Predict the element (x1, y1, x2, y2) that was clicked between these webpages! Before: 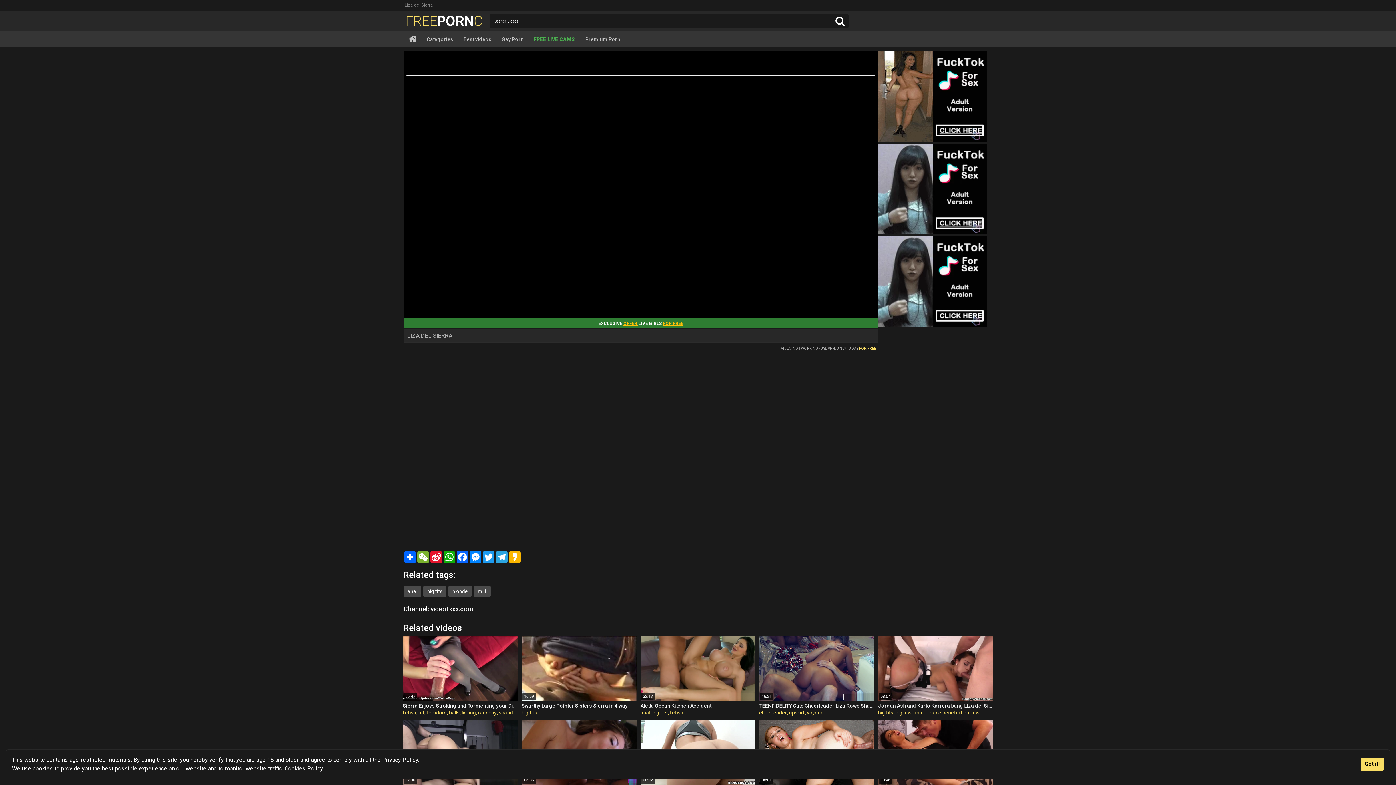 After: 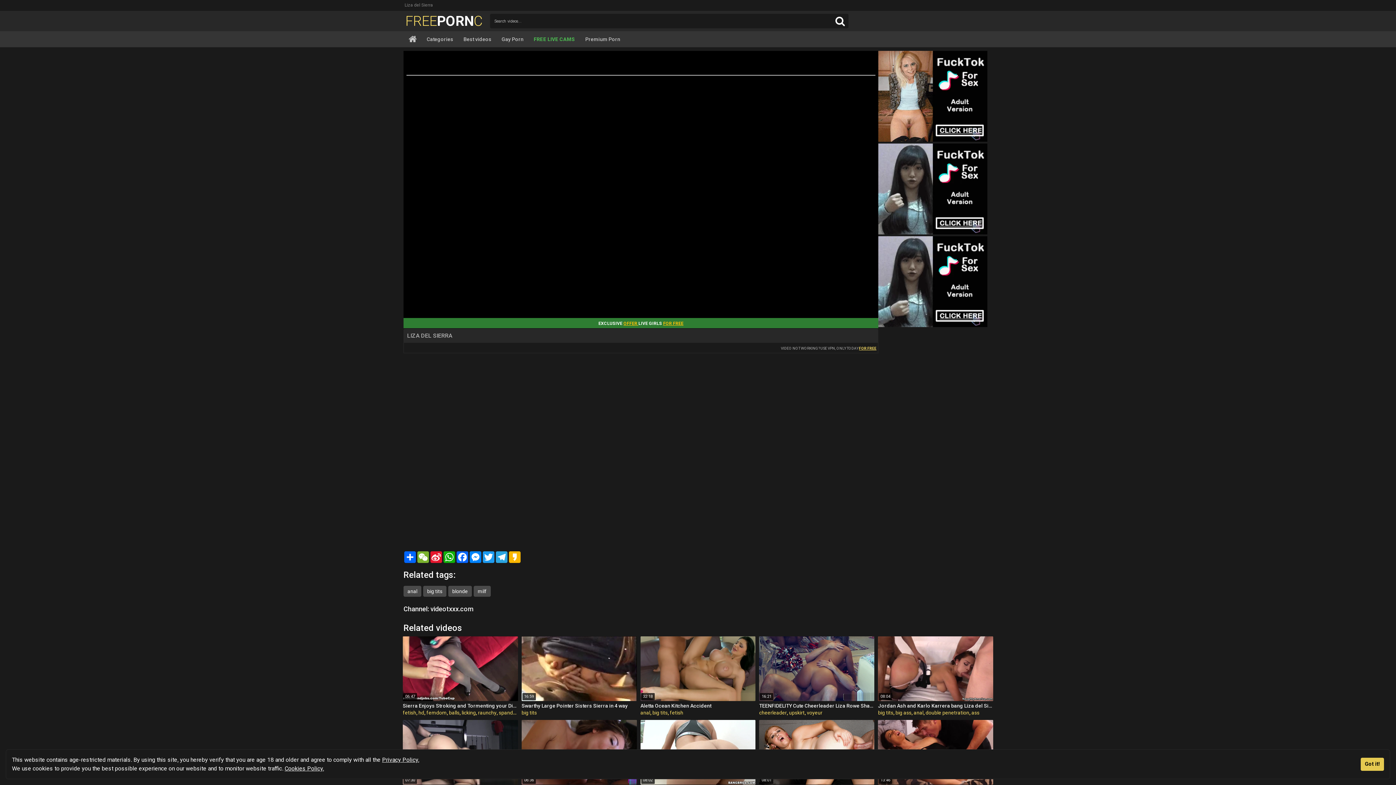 Action: label: Got it! bbox: (1361, 758, 1384, 771)